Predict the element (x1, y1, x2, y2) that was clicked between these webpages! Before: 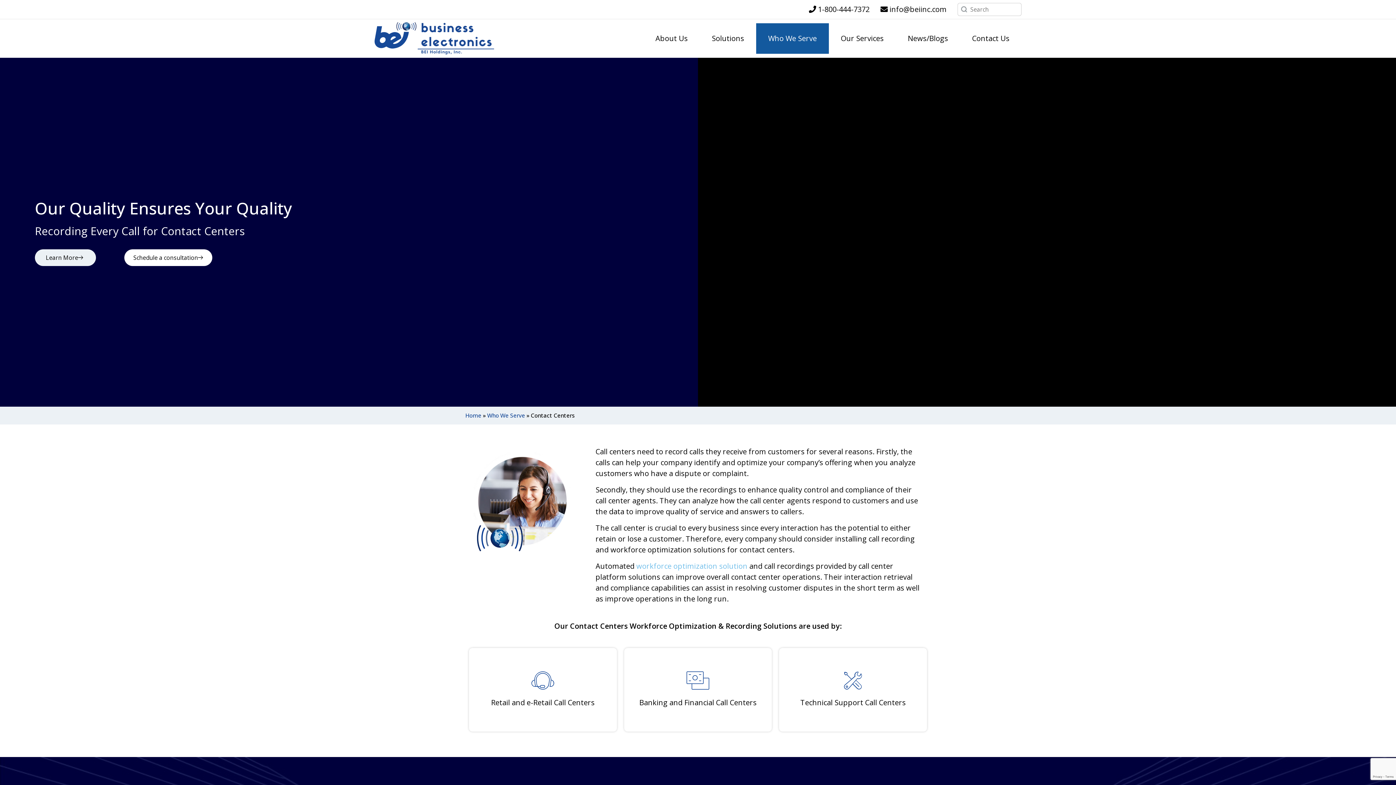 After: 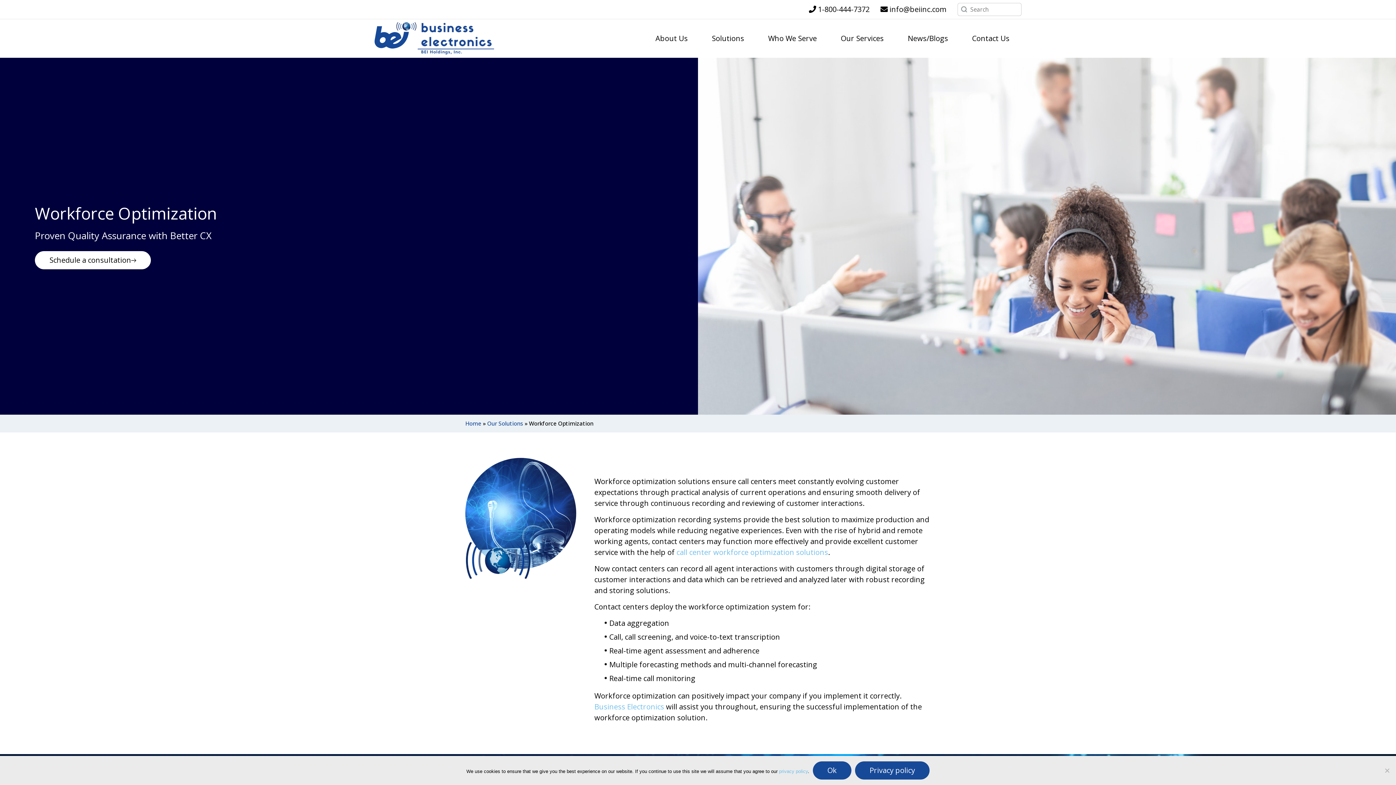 Action: label: workforce optimization solution bbox: (636, 561, 747, 571)